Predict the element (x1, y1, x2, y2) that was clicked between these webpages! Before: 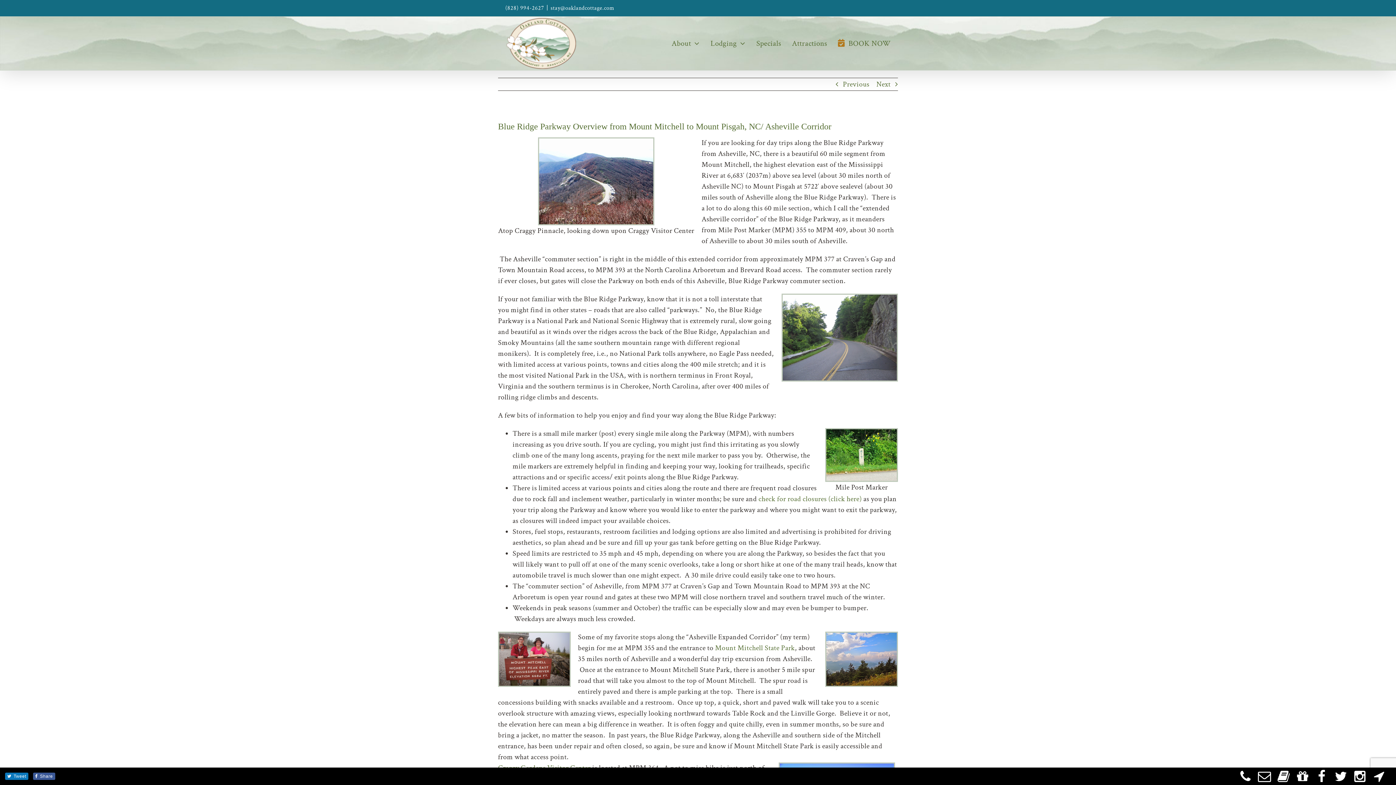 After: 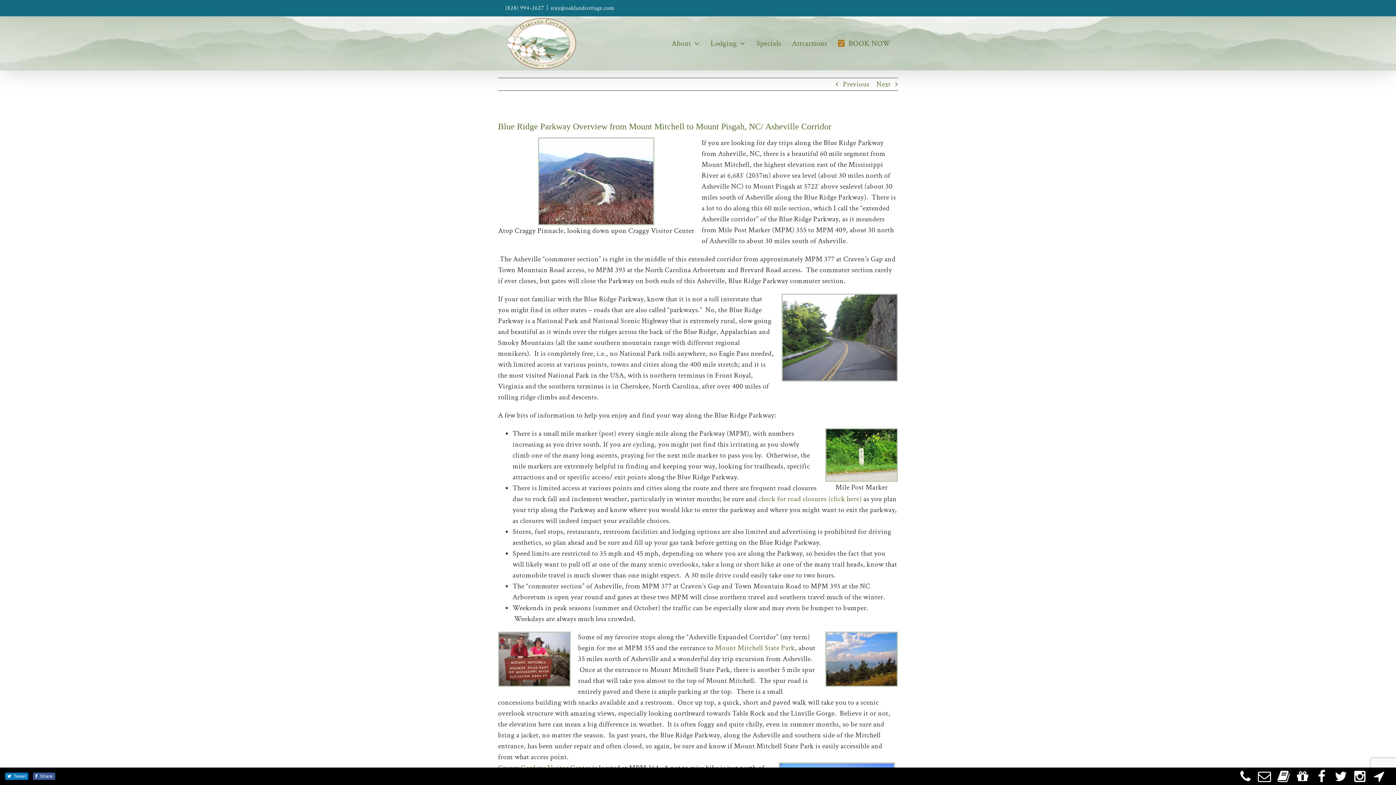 Action: bbox: (550, 4, 614, 12) label: stay@oaklandcottage.com